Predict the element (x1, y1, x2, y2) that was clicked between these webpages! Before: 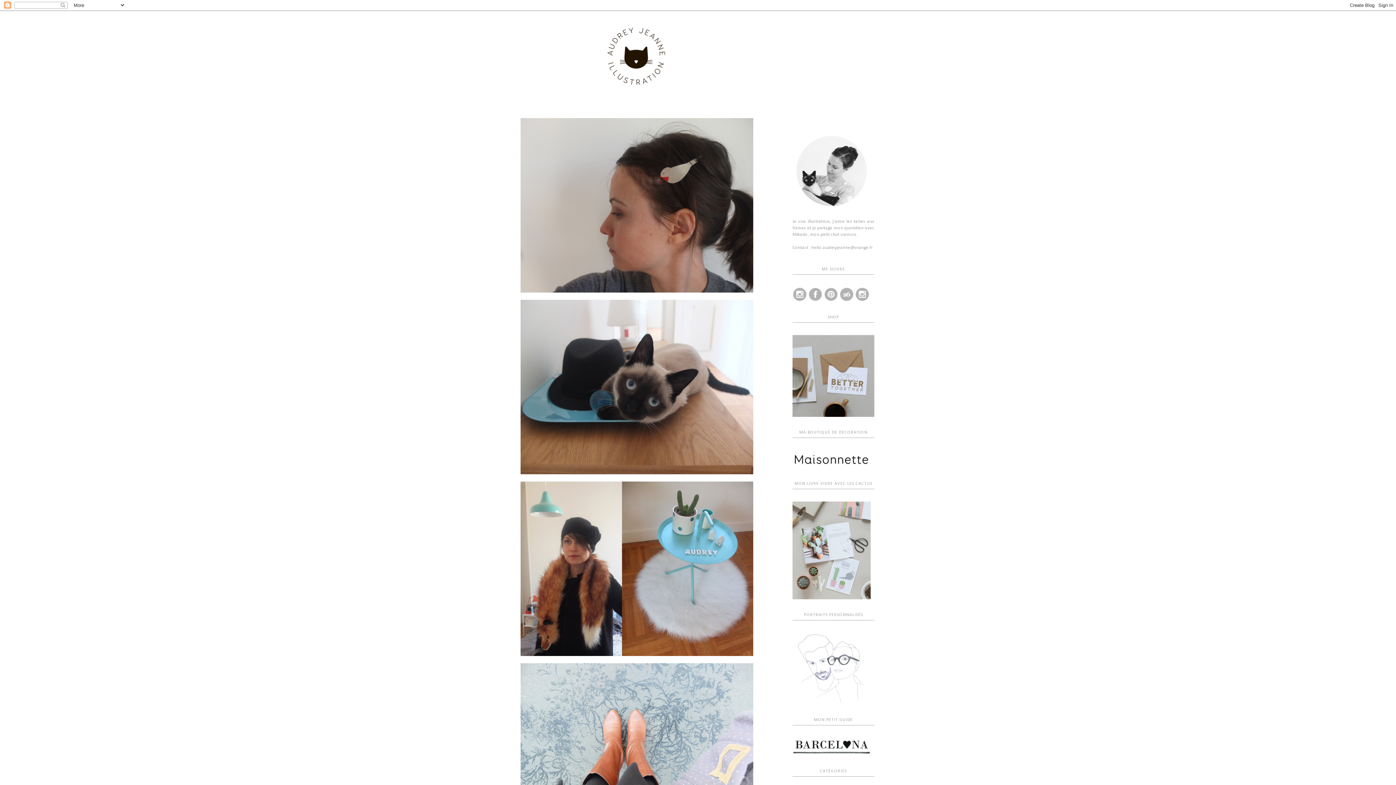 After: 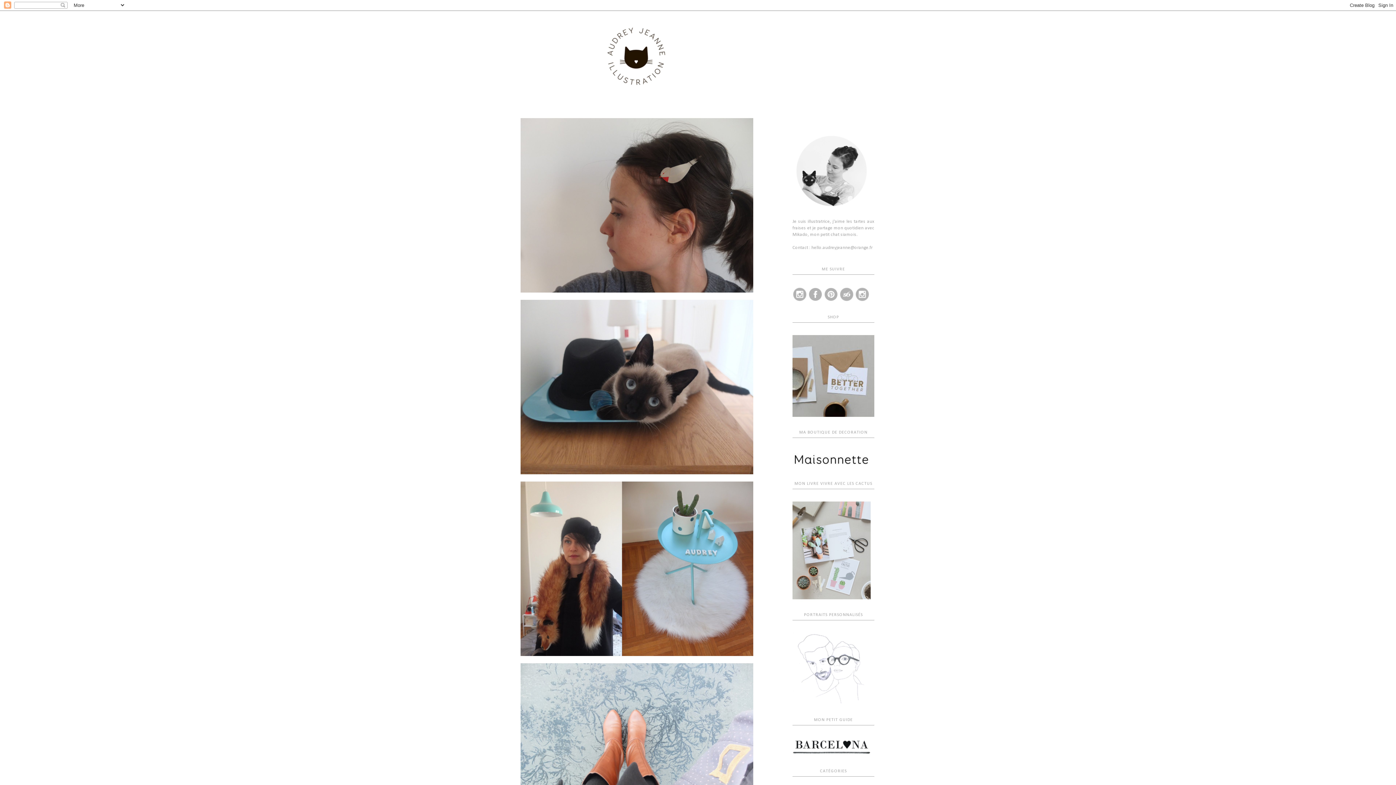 Action: bbox: (824, 298, 838, 302)